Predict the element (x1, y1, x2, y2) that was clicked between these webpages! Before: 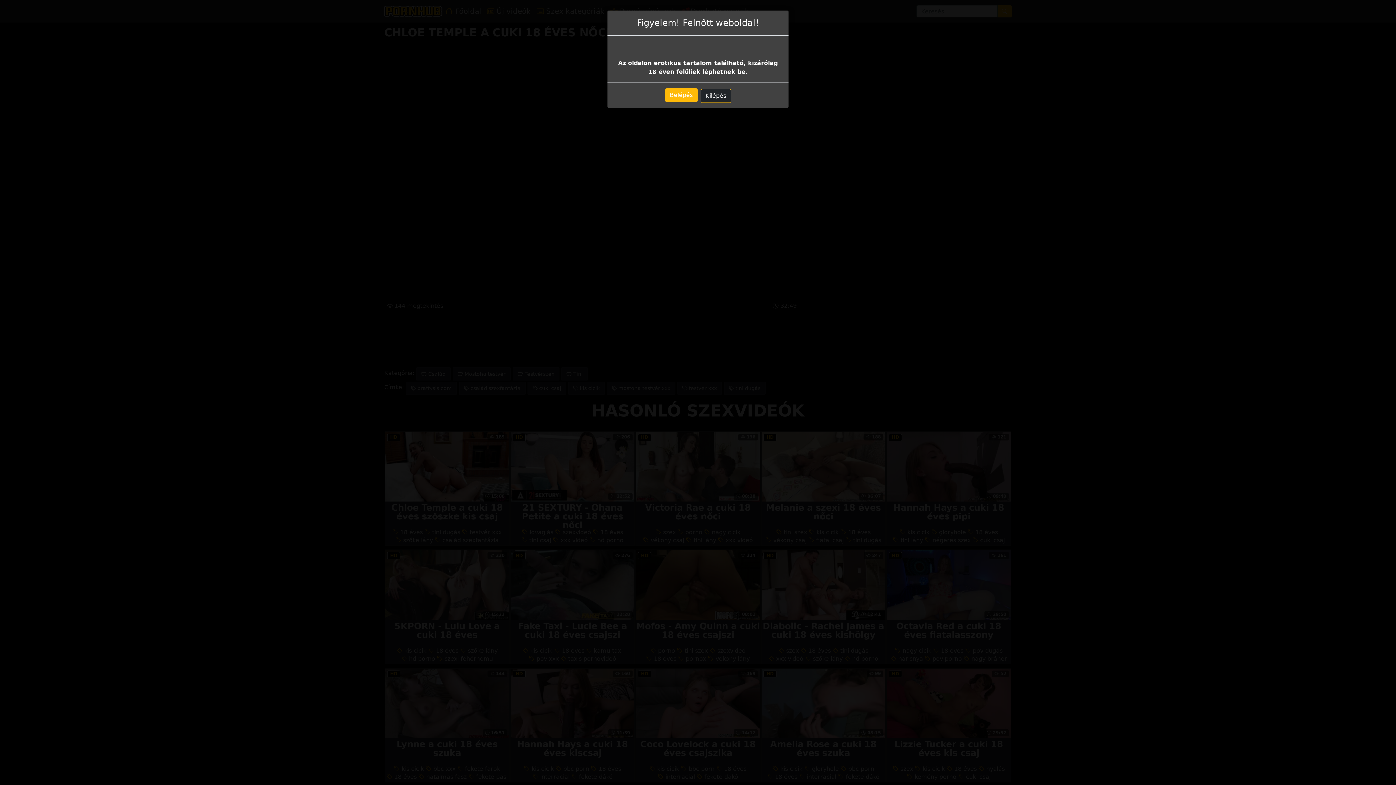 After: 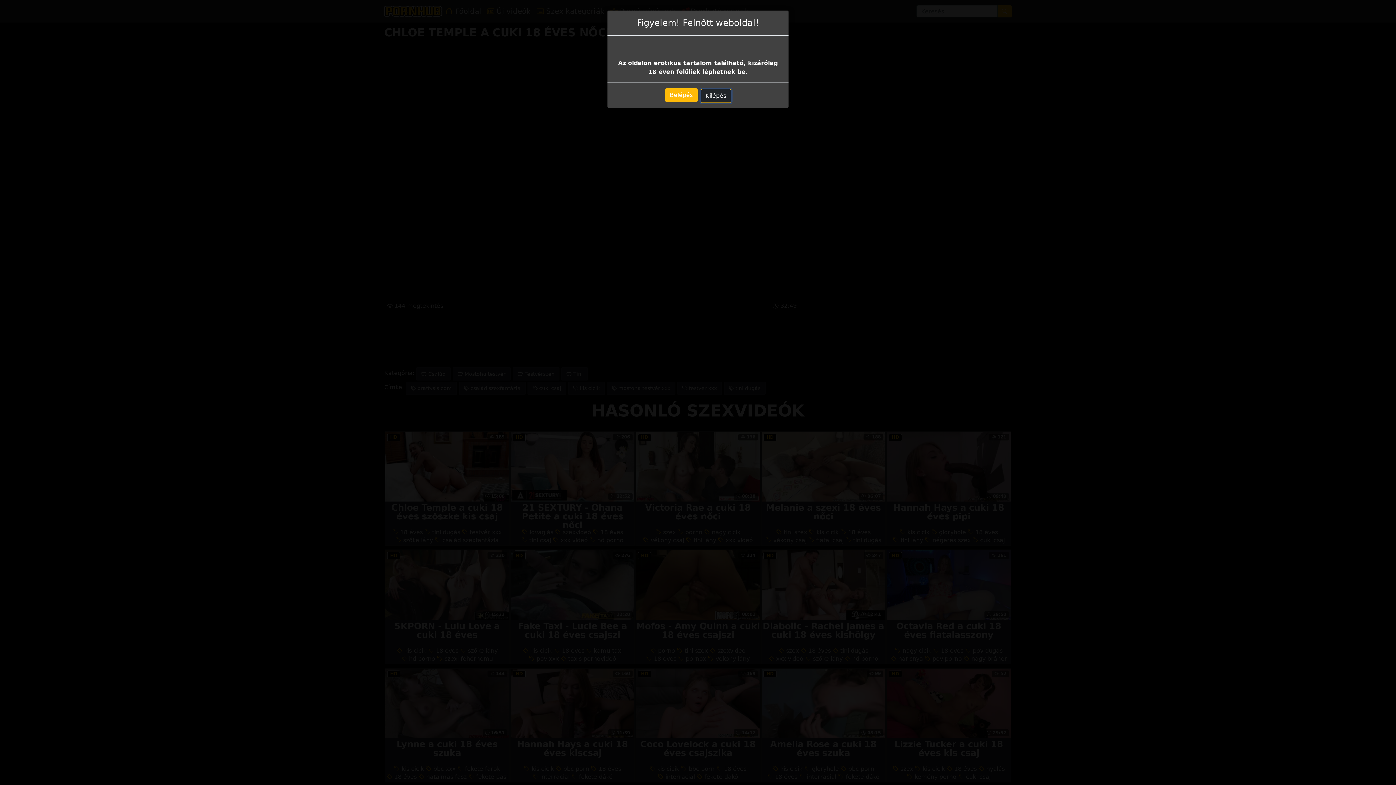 Action: bbox: (700, 89, 731, 102) label: Kilépés